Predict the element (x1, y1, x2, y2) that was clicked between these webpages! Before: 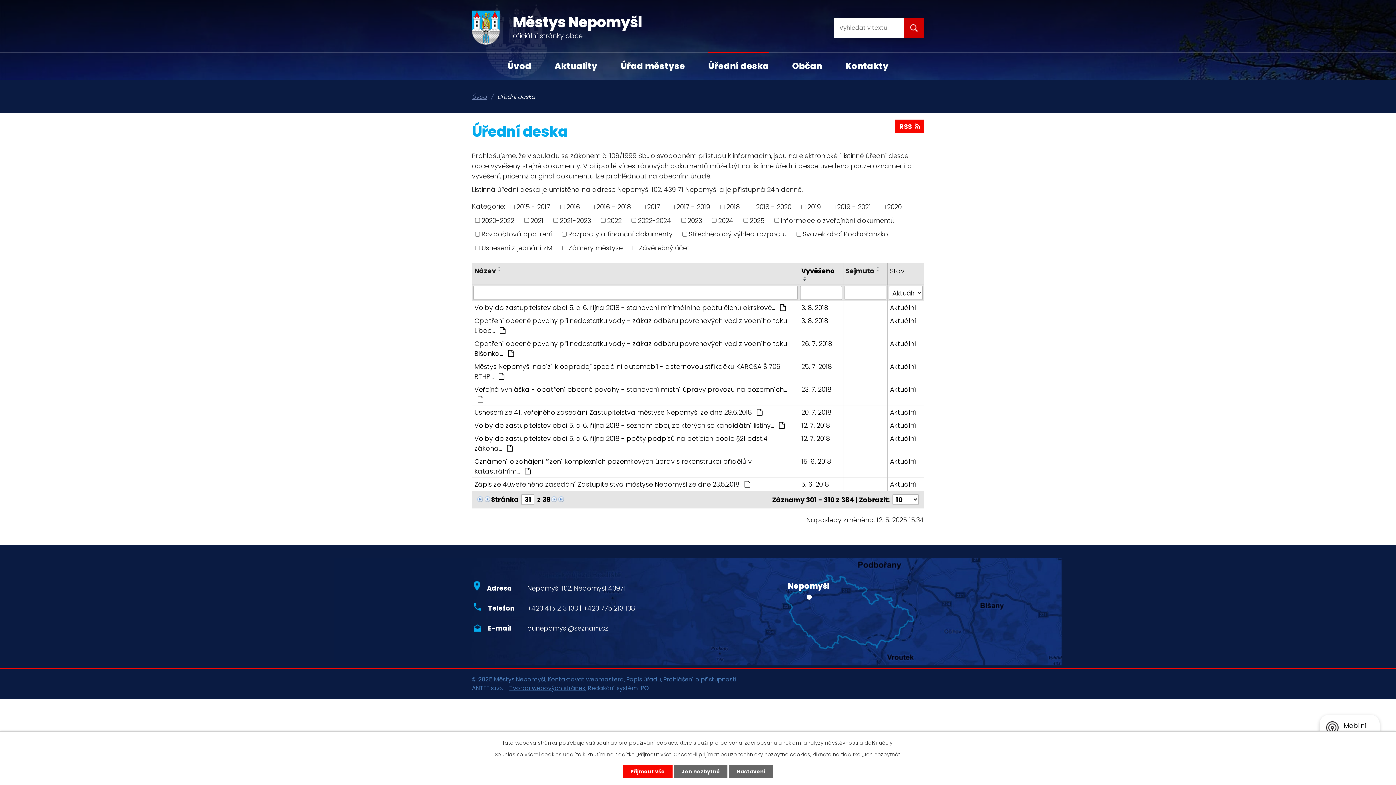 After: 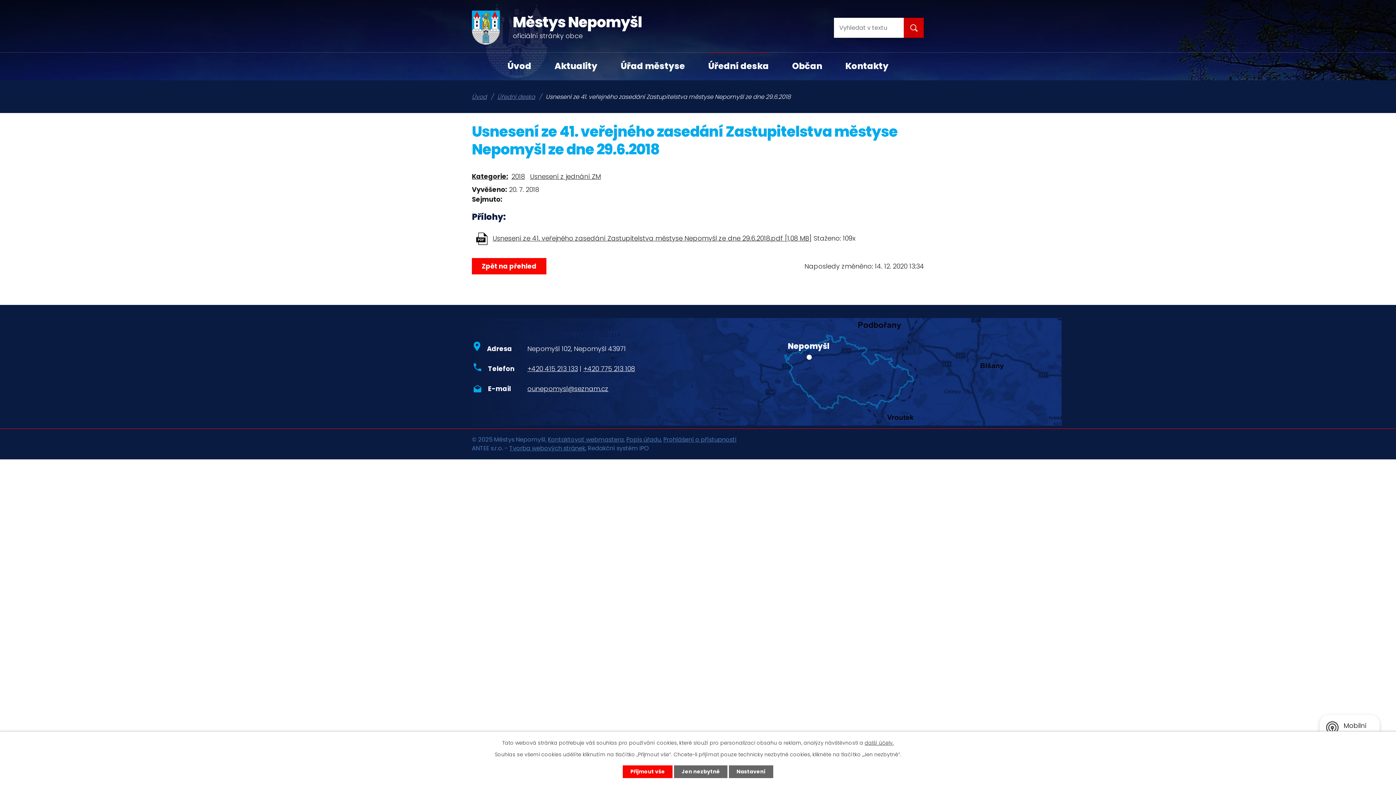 Action: label: Usnesení ze 41. veřejného zasedání Zastupitelstva městyse Nepomyšl ze dne 29.6.2018  bbox: (474, 407, 796, 417)